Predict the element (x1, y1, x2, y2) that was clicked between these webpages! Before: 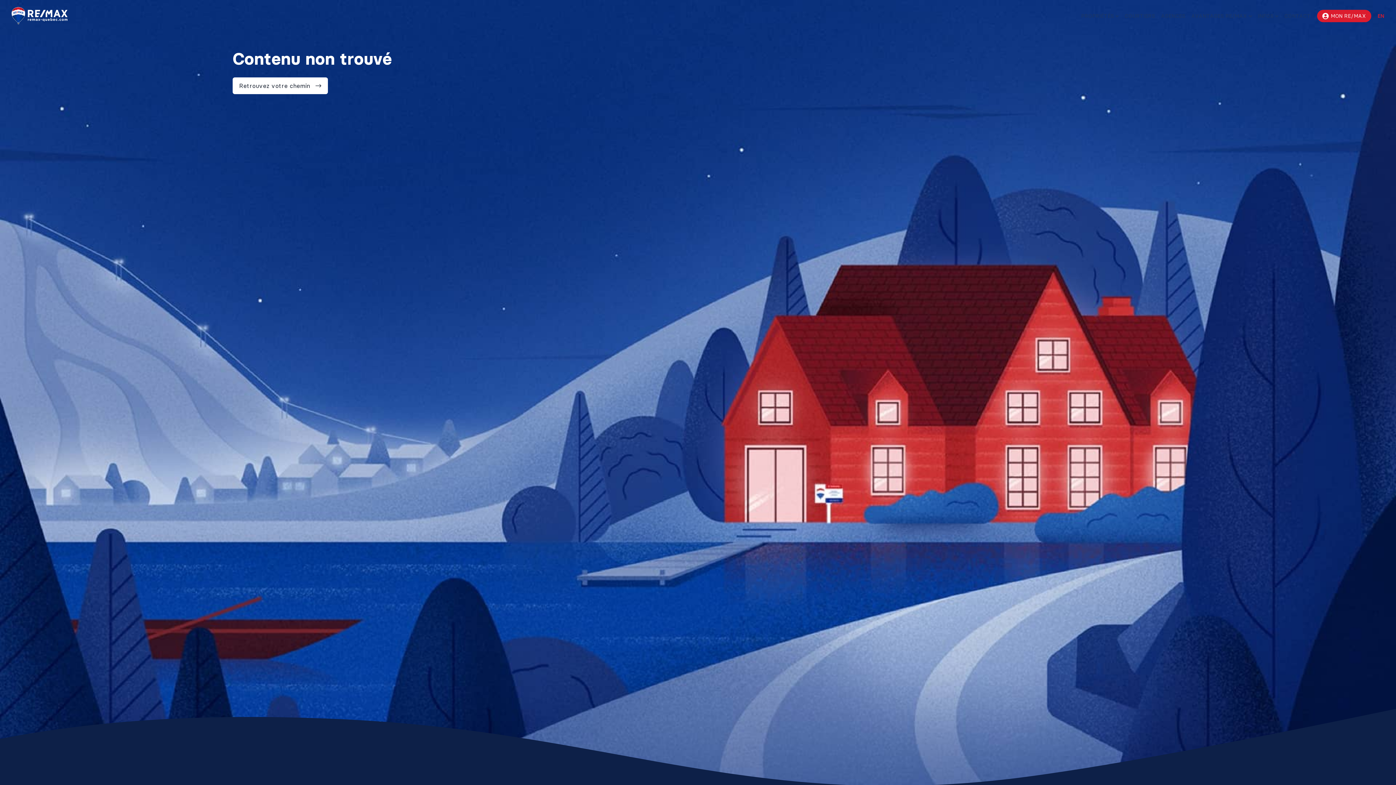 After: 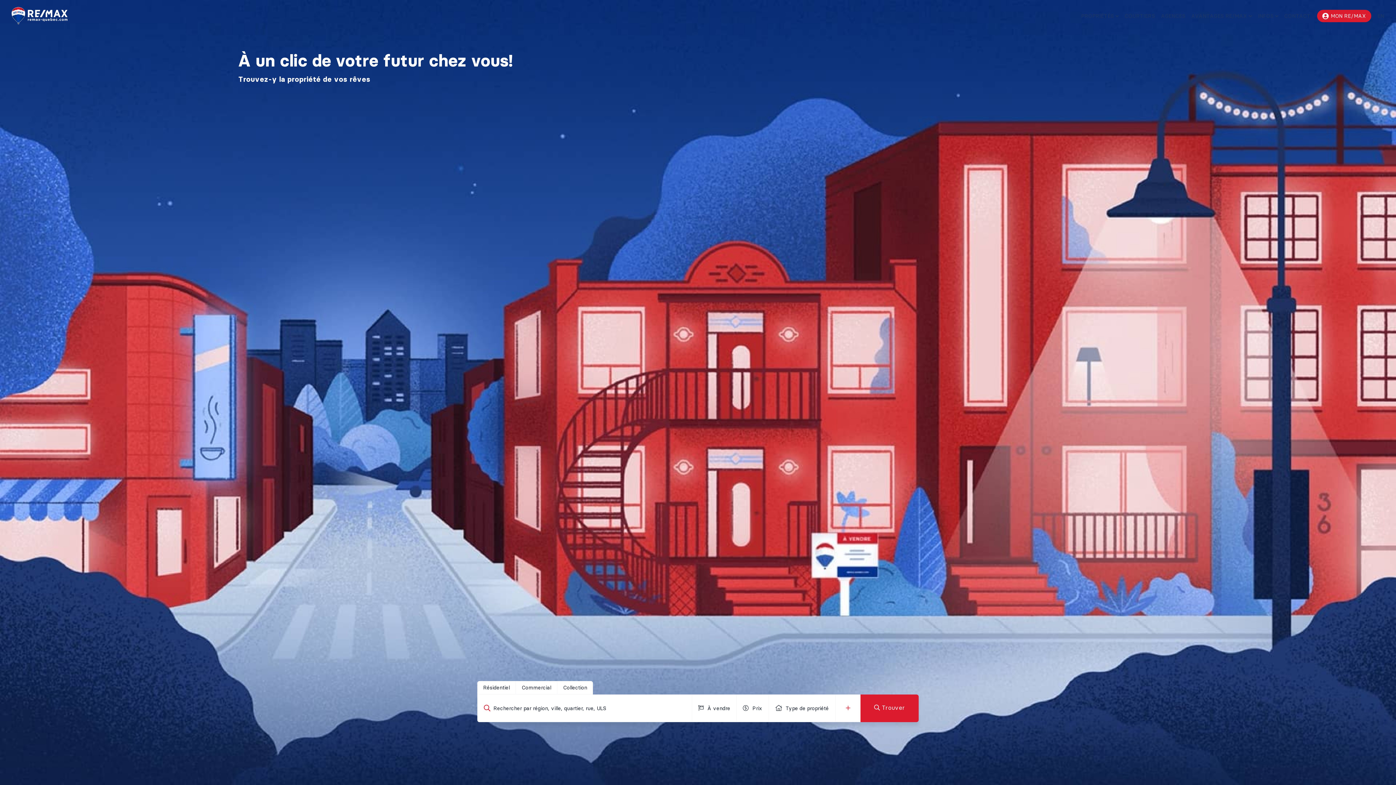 Action: bbox: (232, 77, 328, 94) label: Retrouvez votre chemin